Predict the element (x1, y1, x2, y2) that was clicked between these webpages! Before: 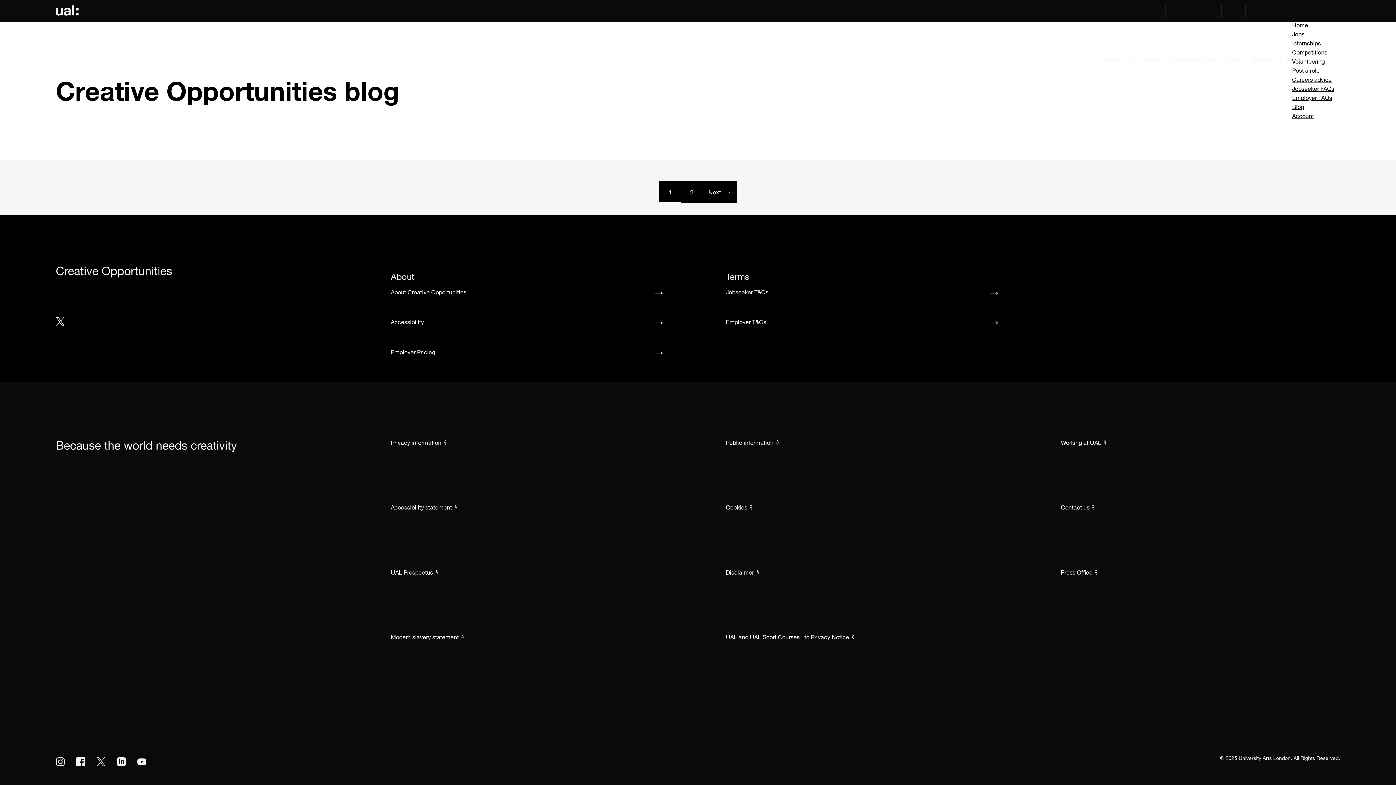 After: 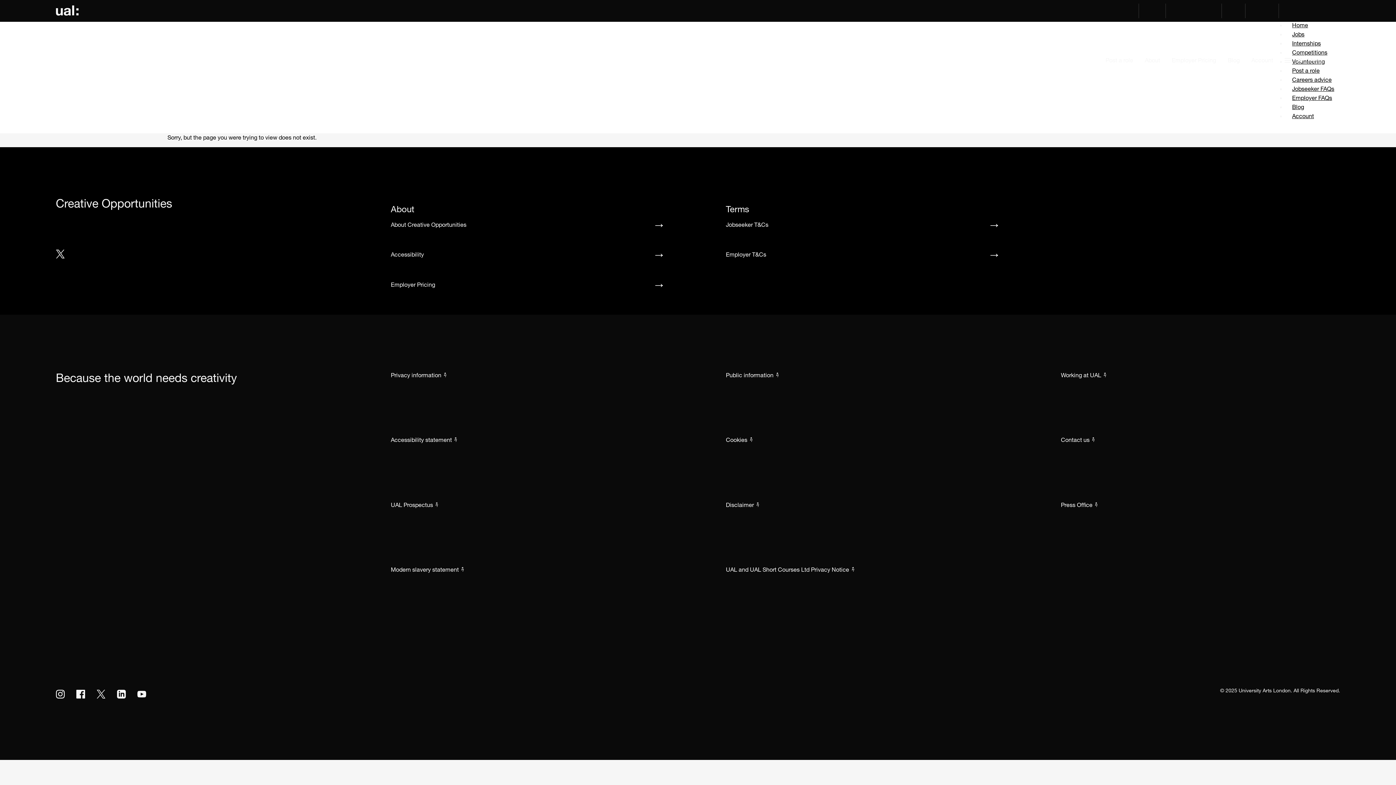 Action: label: Performance Artists: Arts & Crafts Workshop Hosts bbox: (111, 189, 614, 200)